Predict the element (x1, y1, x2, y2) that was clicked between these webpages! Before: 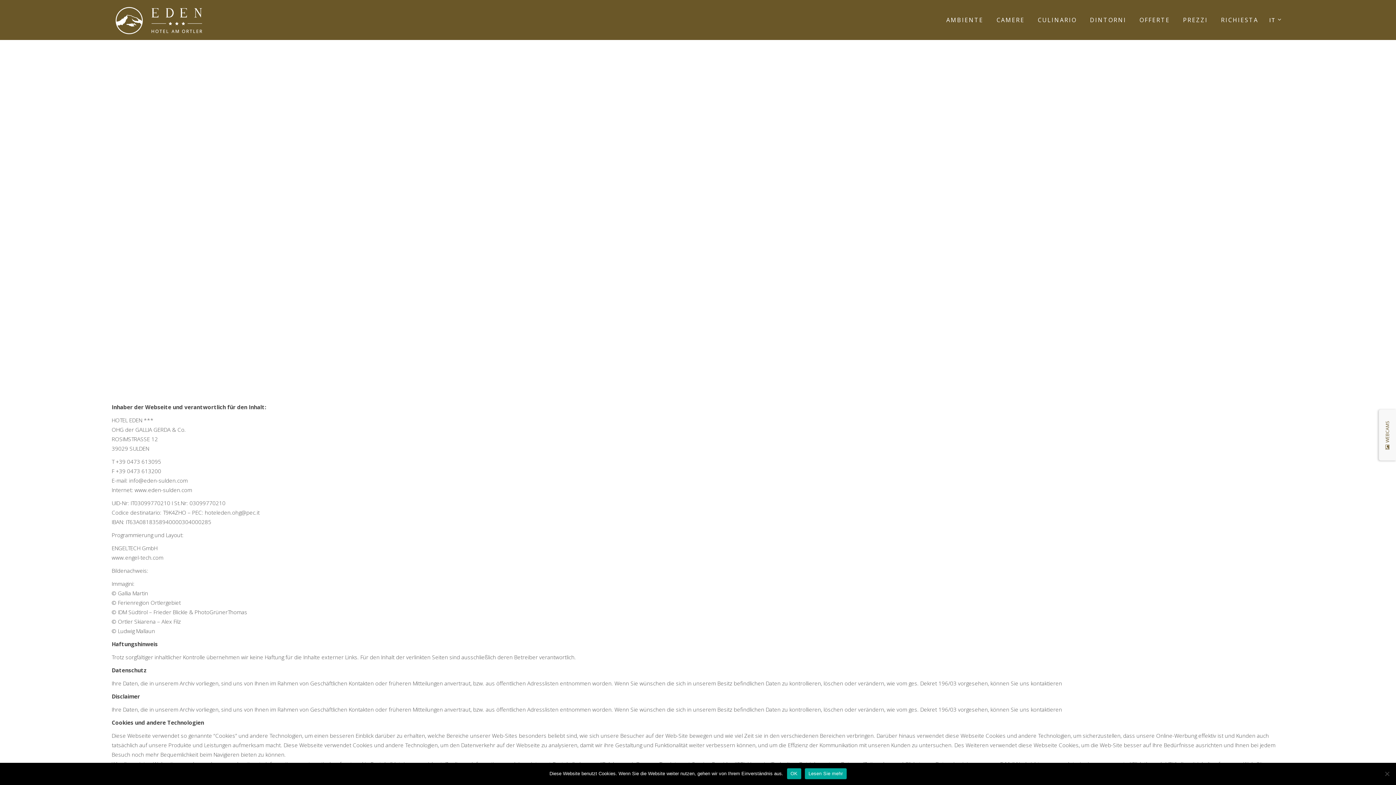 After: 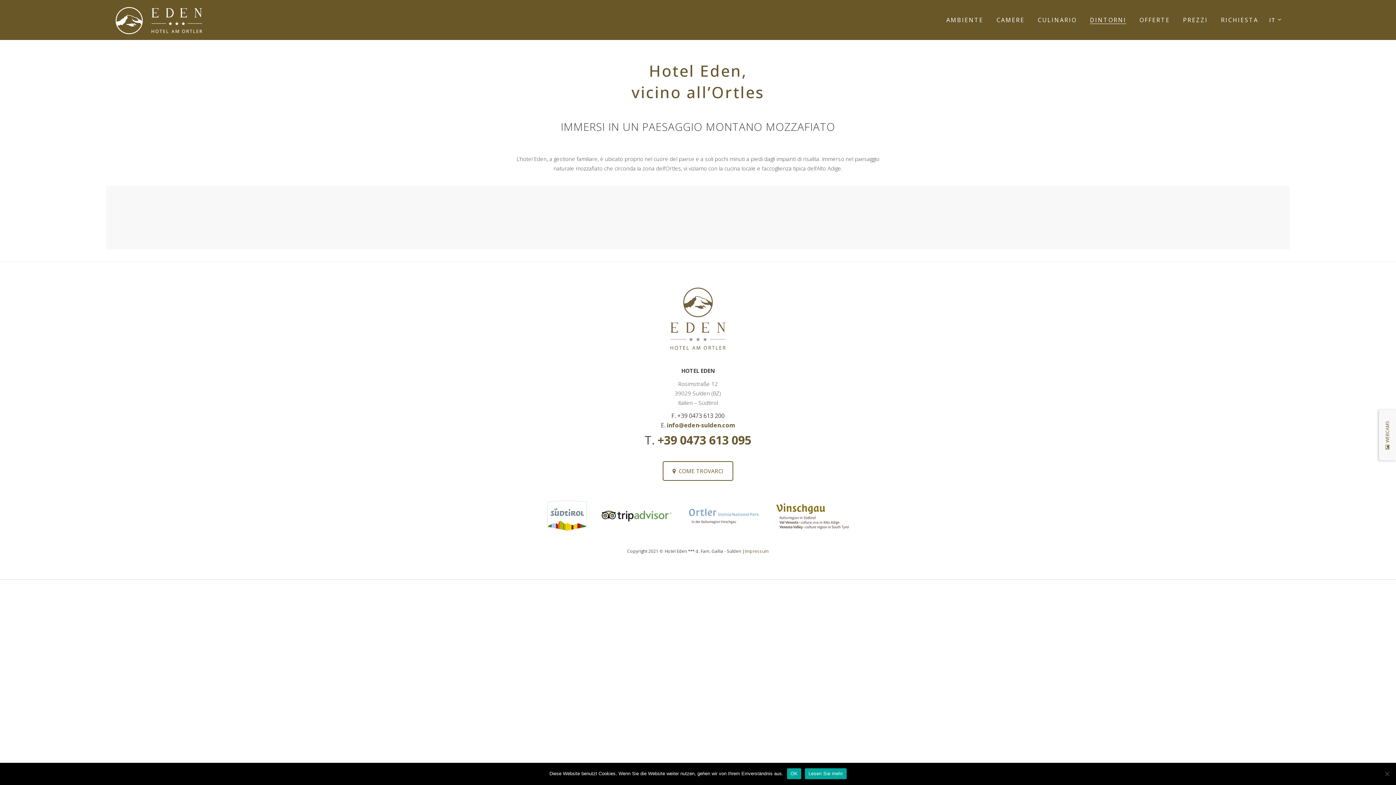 Action: bbox: (1090, 14, 1126, 25) label: DINTORNI